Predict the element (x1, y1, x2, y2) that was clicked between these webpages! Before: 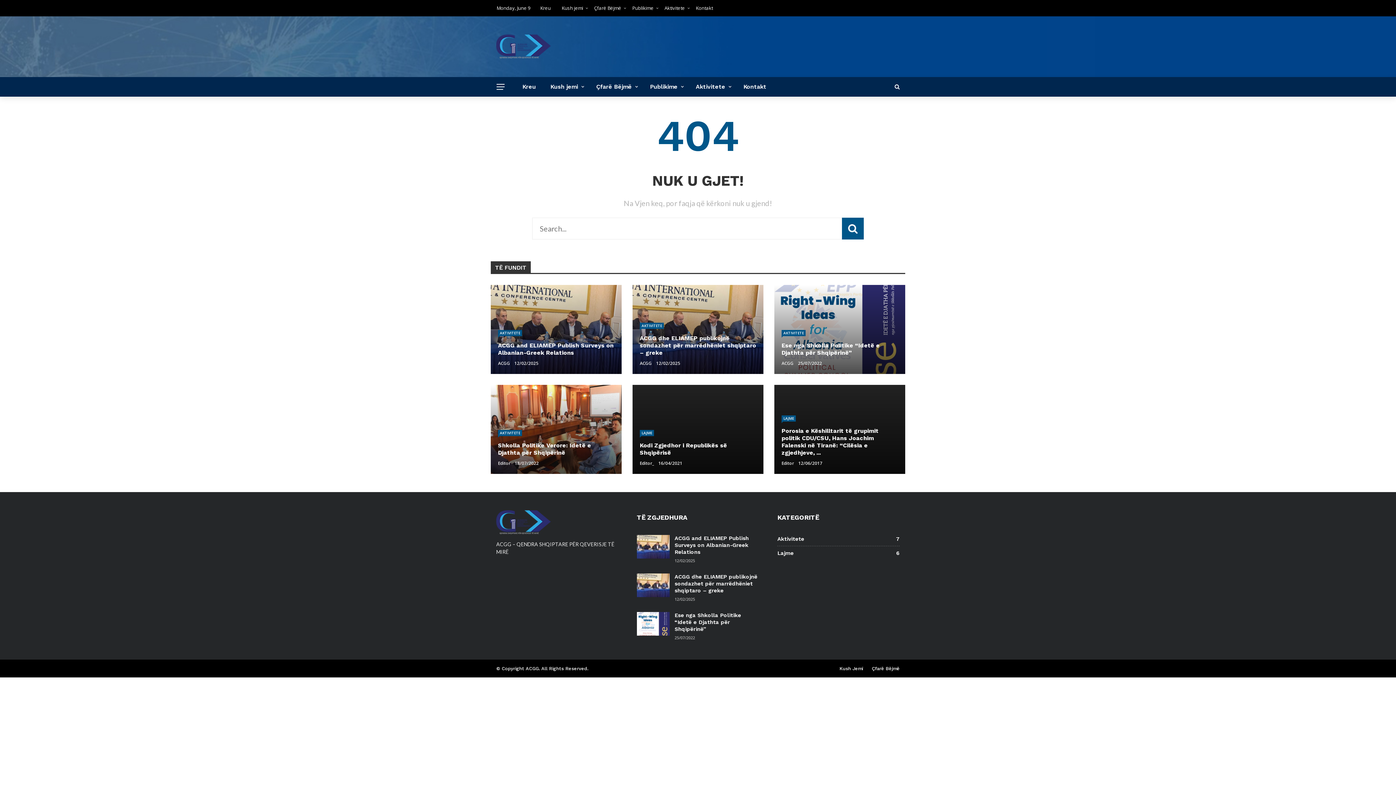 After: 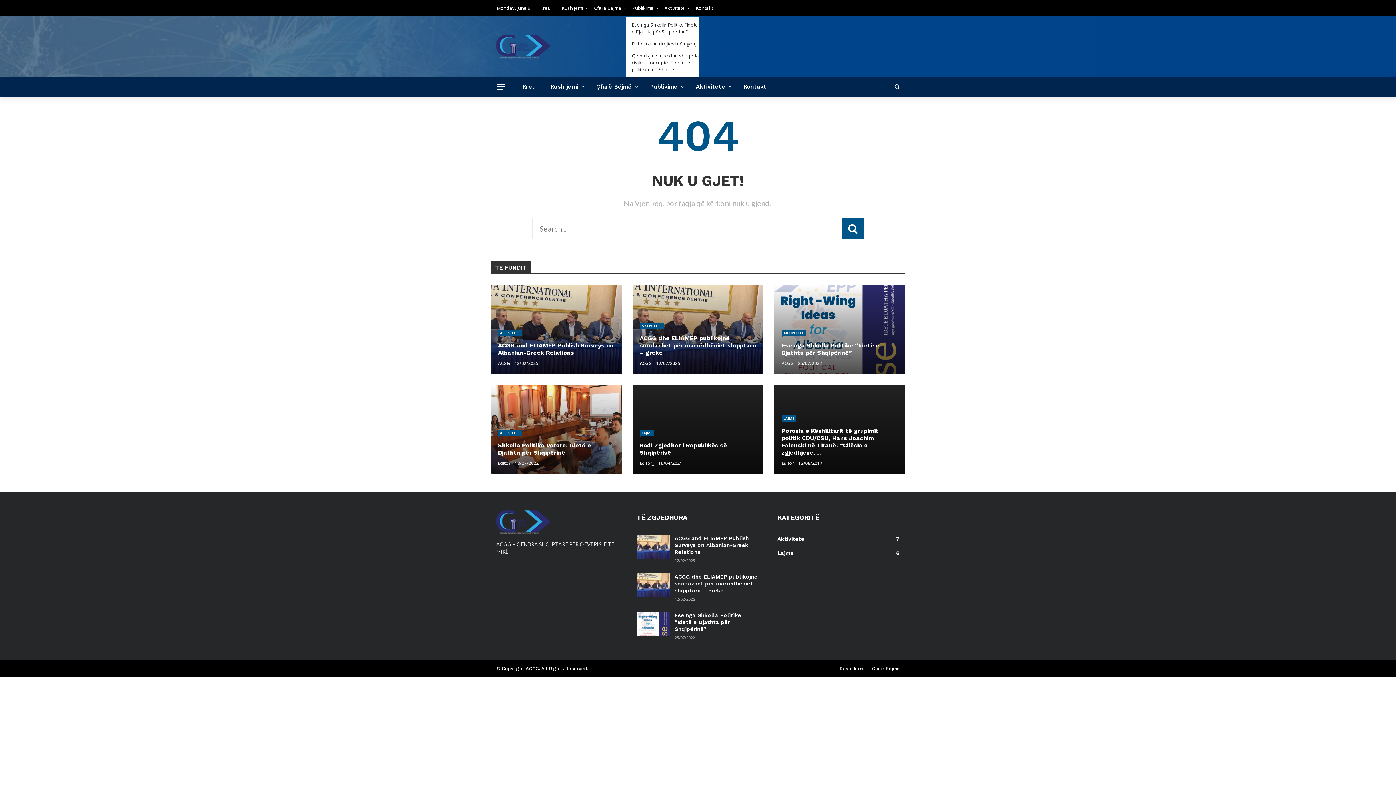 Action: label: Publikime bbox: (632, 4, 653, 11)